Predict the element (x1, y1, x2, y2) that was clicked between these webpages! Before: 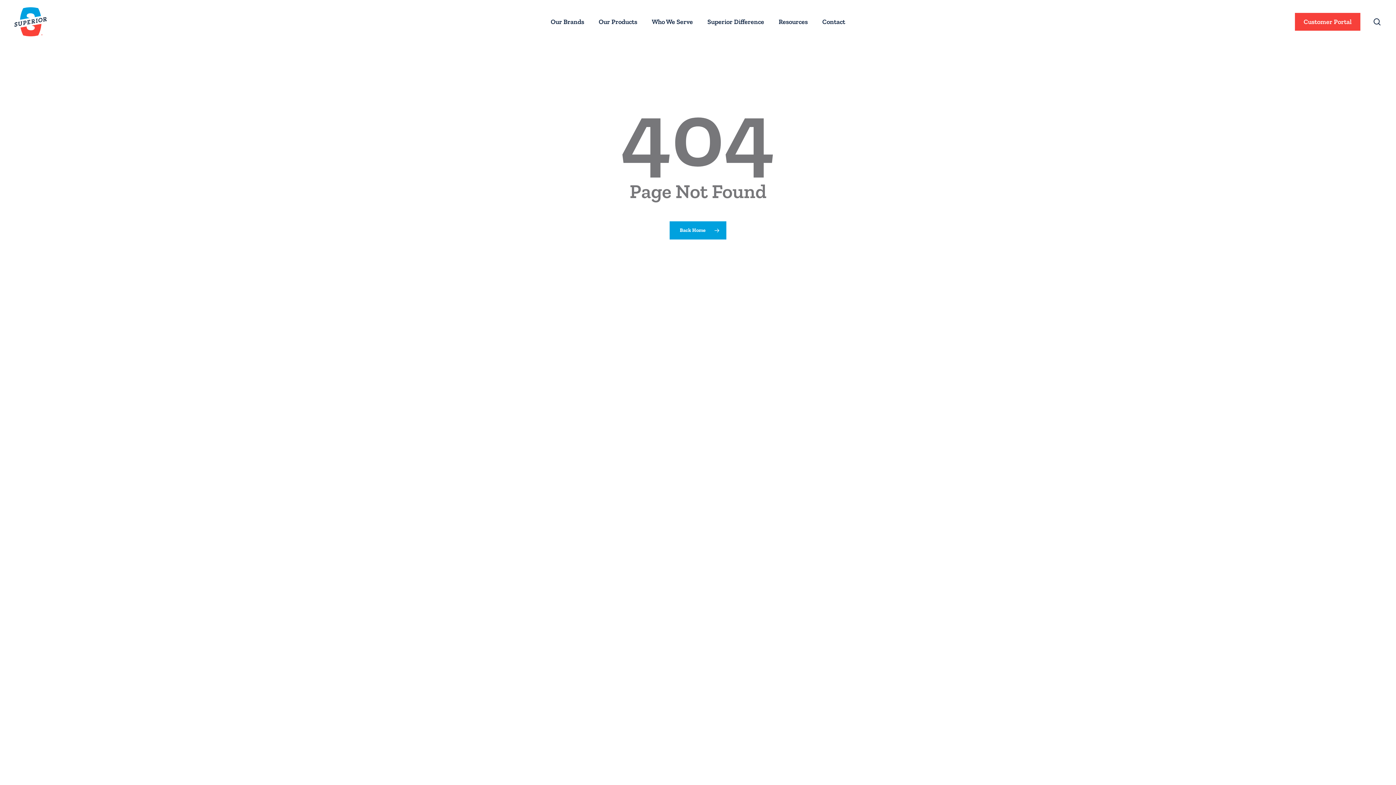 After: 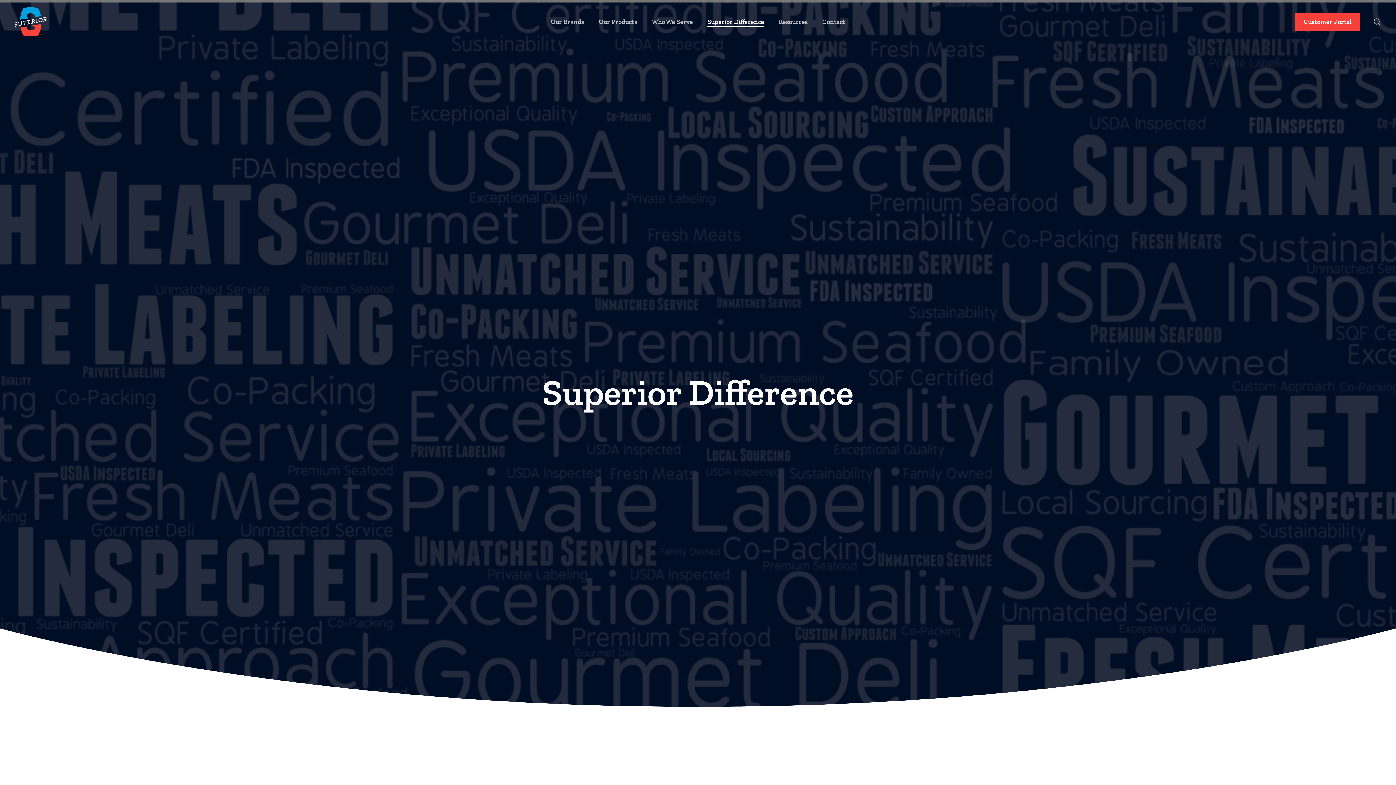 Action: label: Superior Difference bbox: (707, 17, 764, 26)